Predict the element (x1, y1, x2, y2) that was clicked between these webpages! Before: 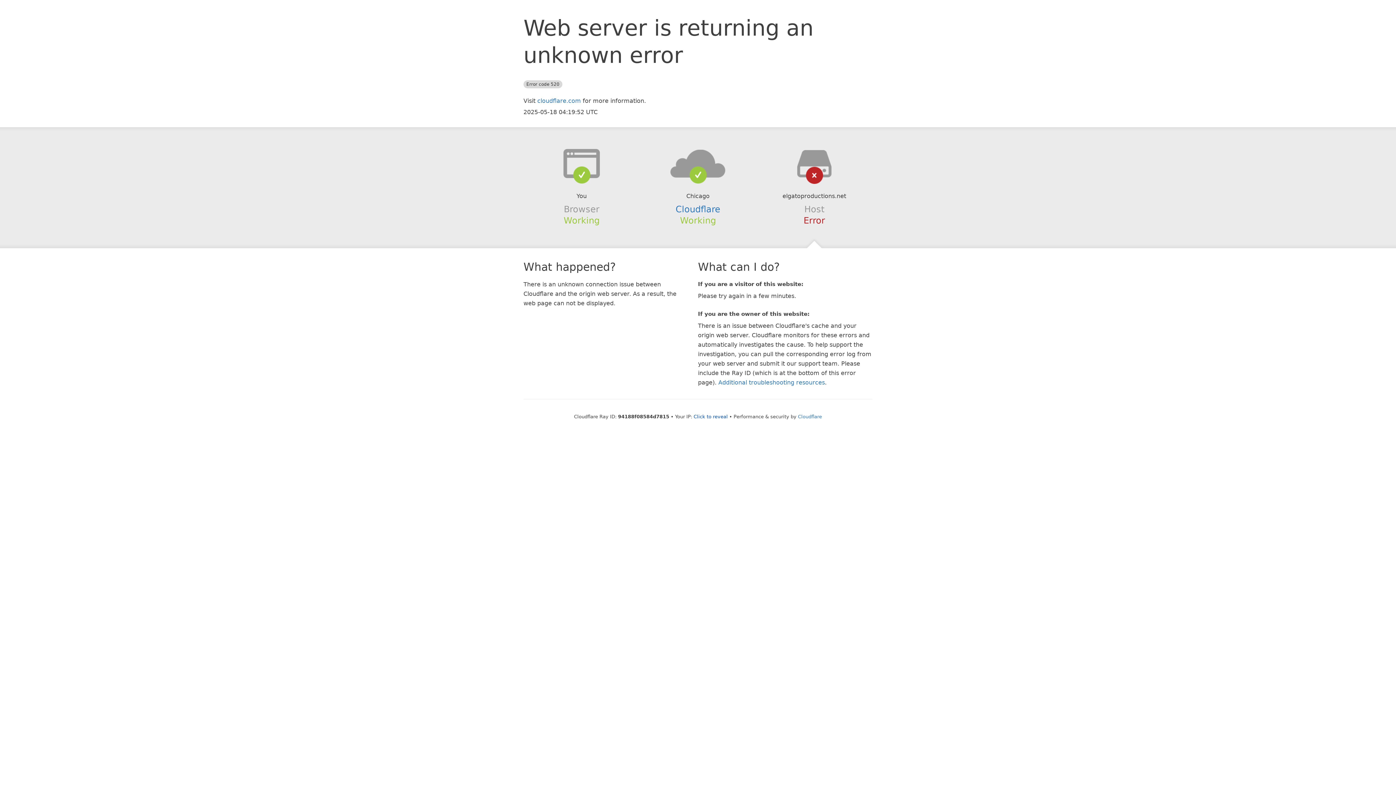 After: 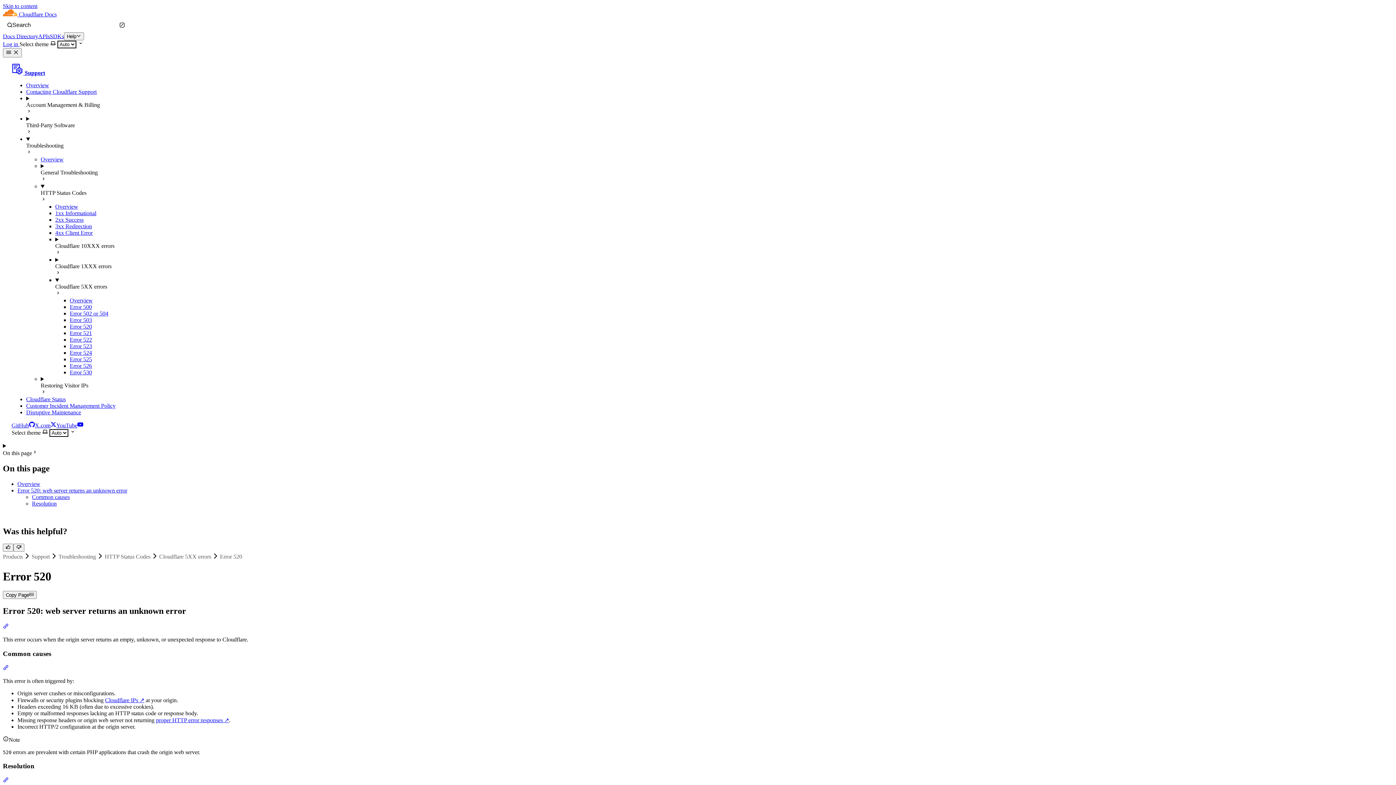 Action: bbox: (718, 379, 825, 386) label: Additional troubleshooting resources